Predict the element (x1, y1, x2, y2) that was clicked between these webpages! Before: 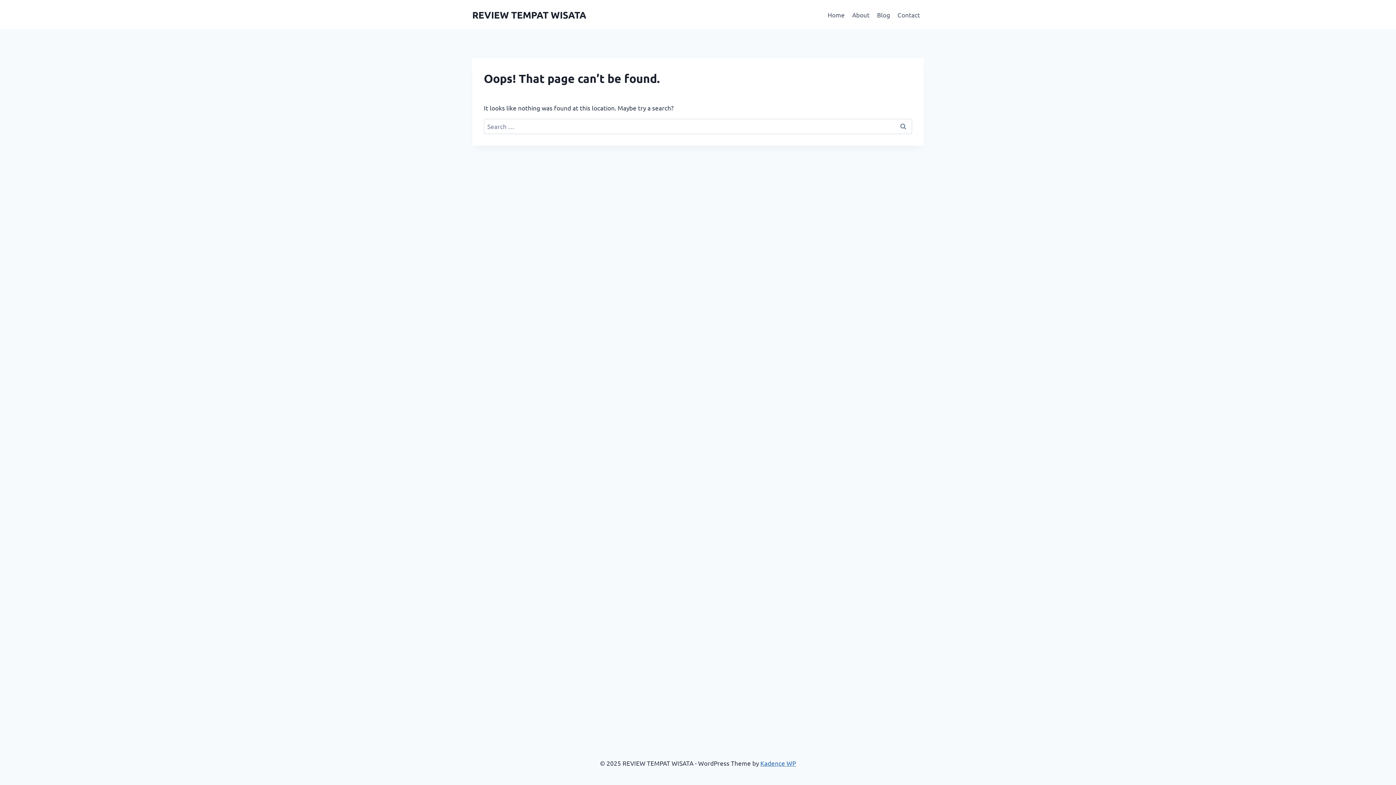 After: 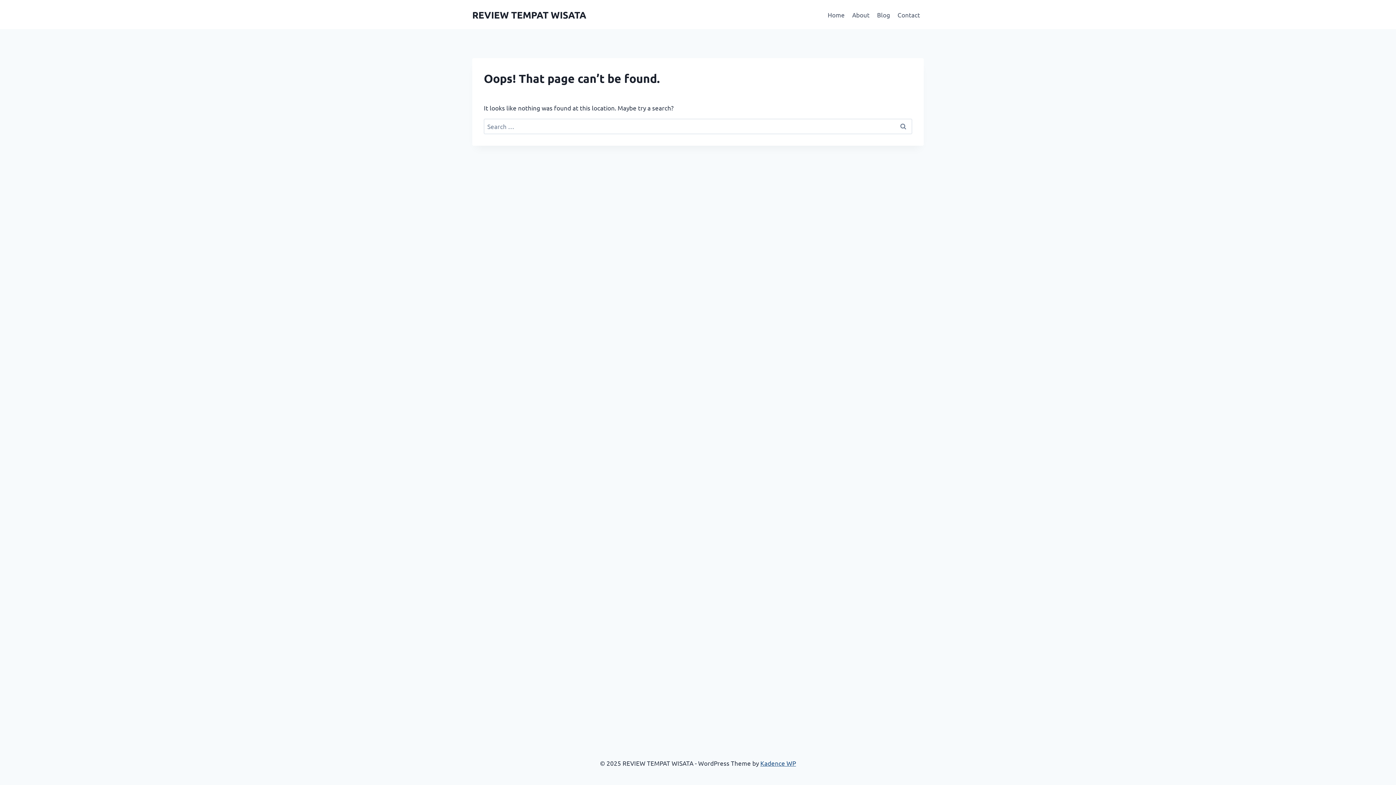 Action: bbox: (760, 759, 796, 767) label: Kadence WP